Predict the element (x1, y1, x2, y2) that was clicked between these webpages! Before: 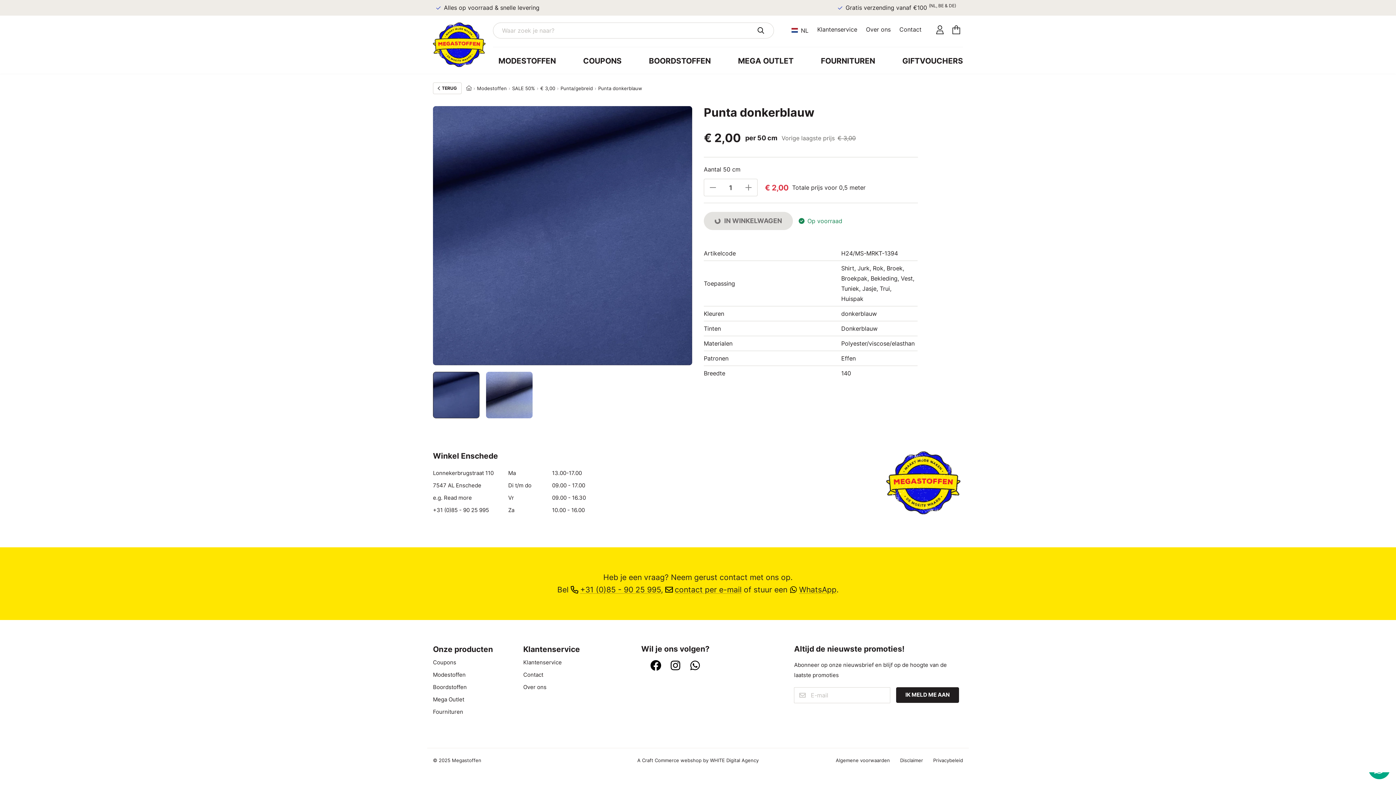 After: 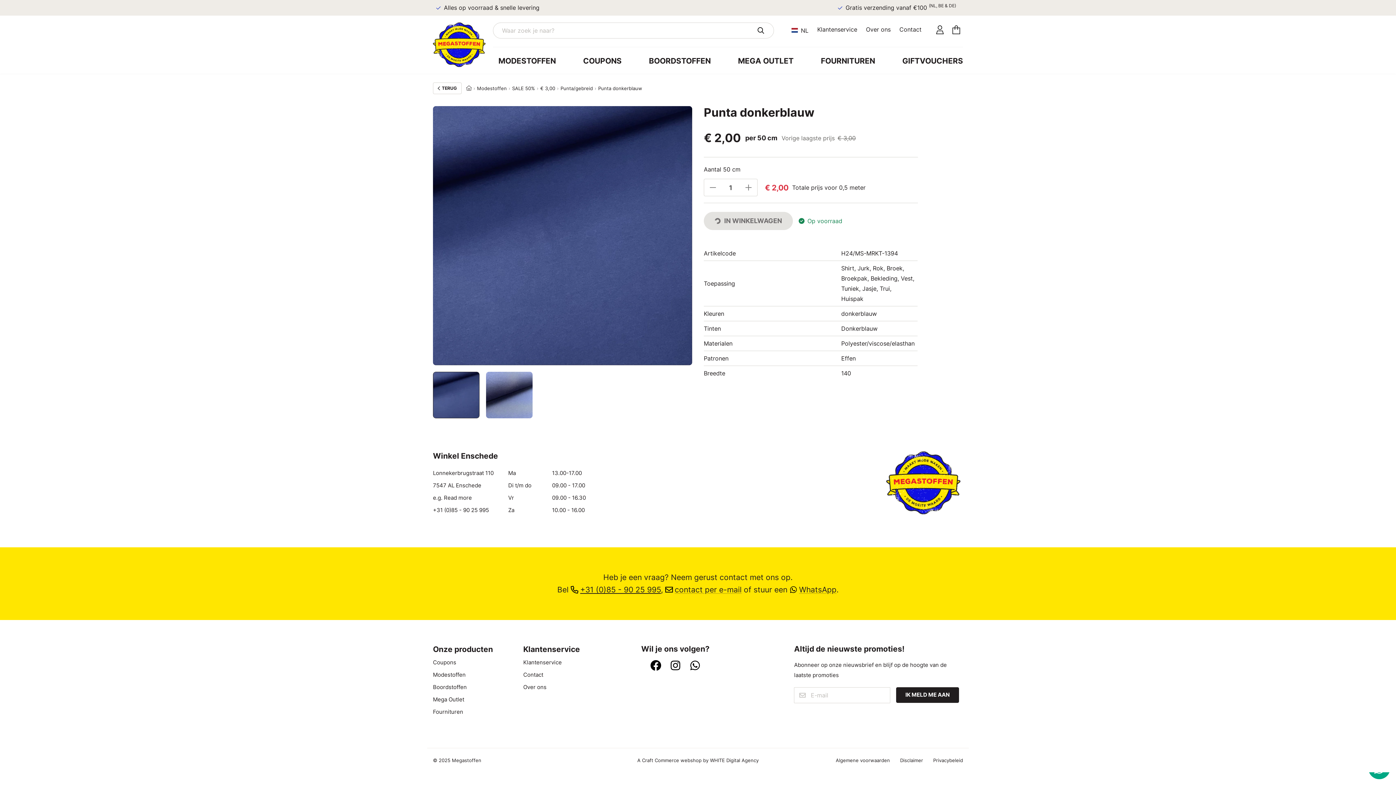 Action: bbox: (570, 585, 661, 594) label: +31 (0)85 - 90 25 995